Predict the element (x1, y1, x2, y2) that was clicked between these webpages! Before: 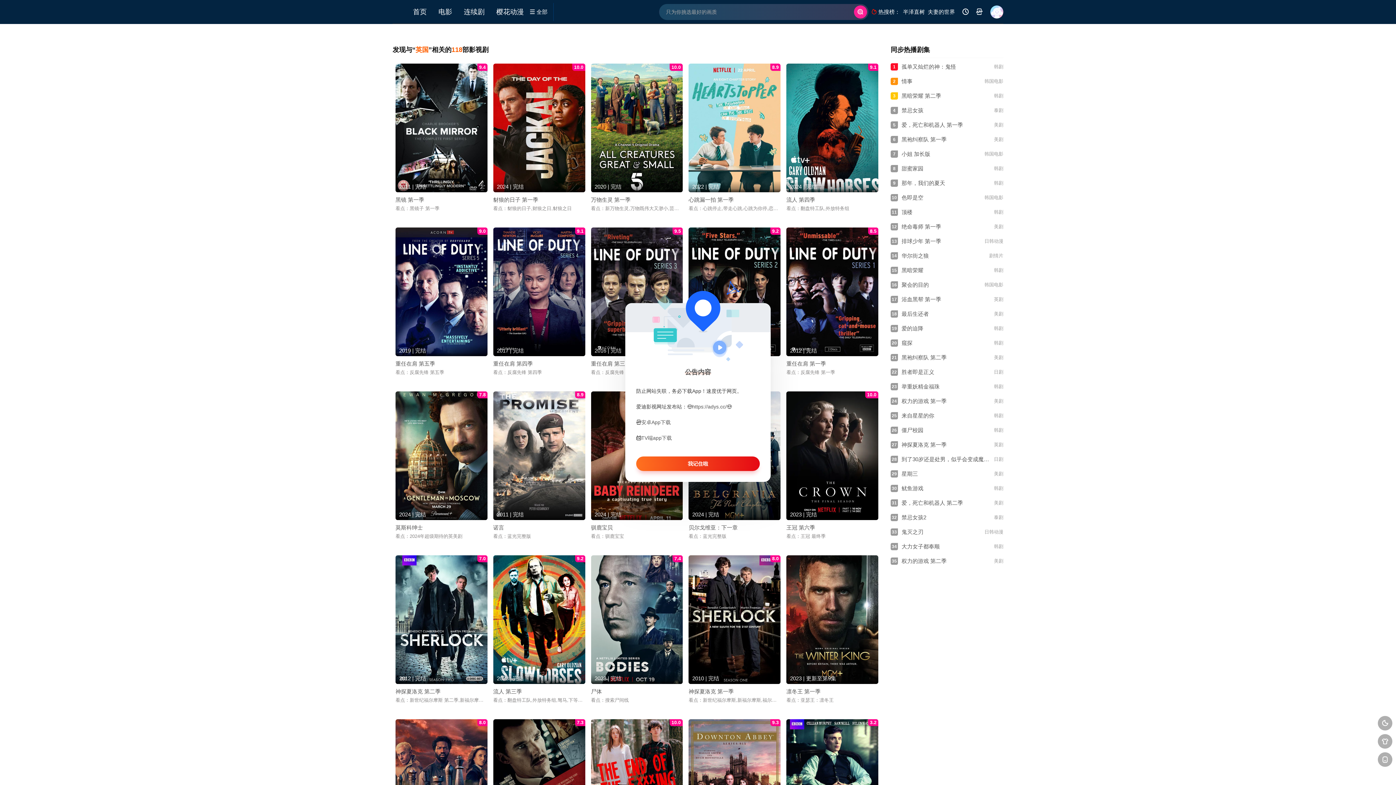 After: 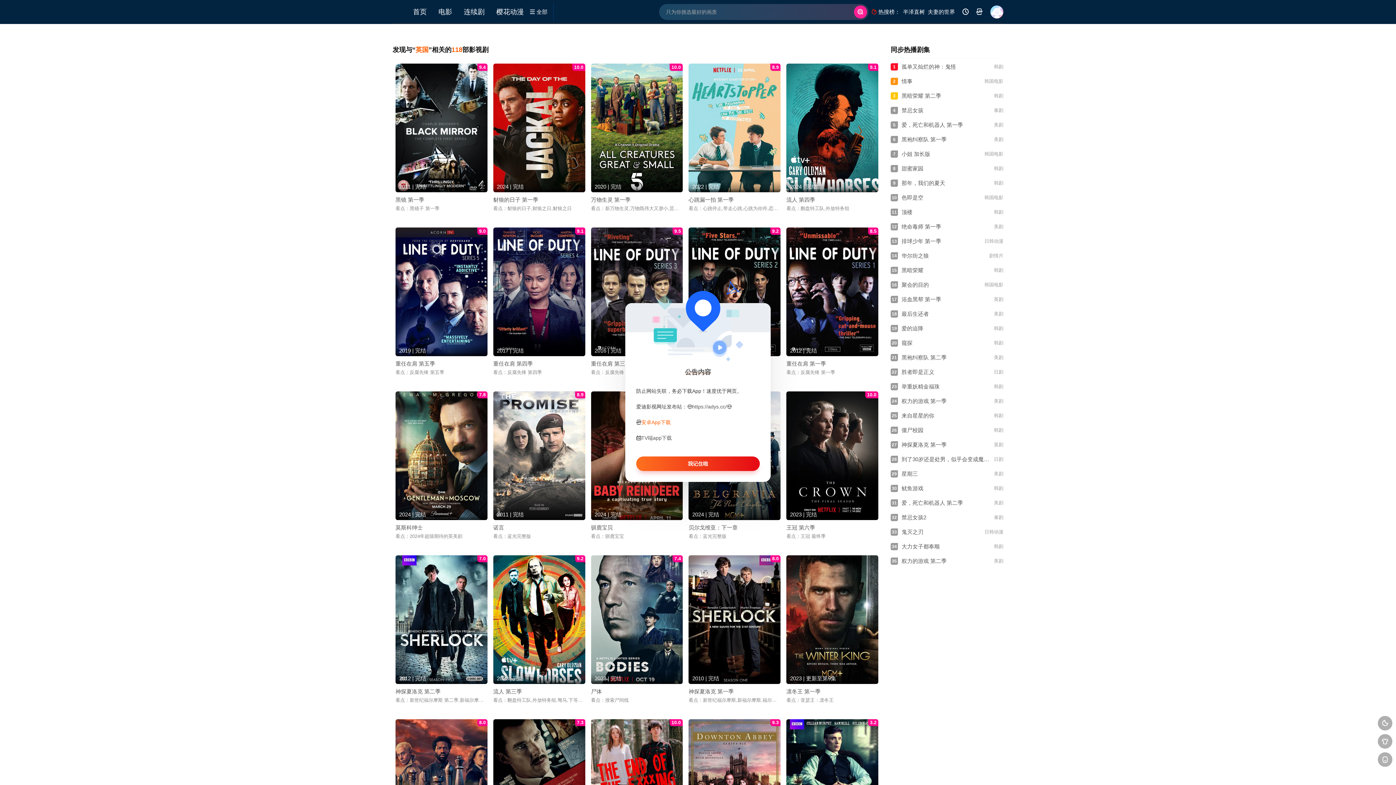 Action: bbox: (641, 419, 670, 425) label: 安卓App下载